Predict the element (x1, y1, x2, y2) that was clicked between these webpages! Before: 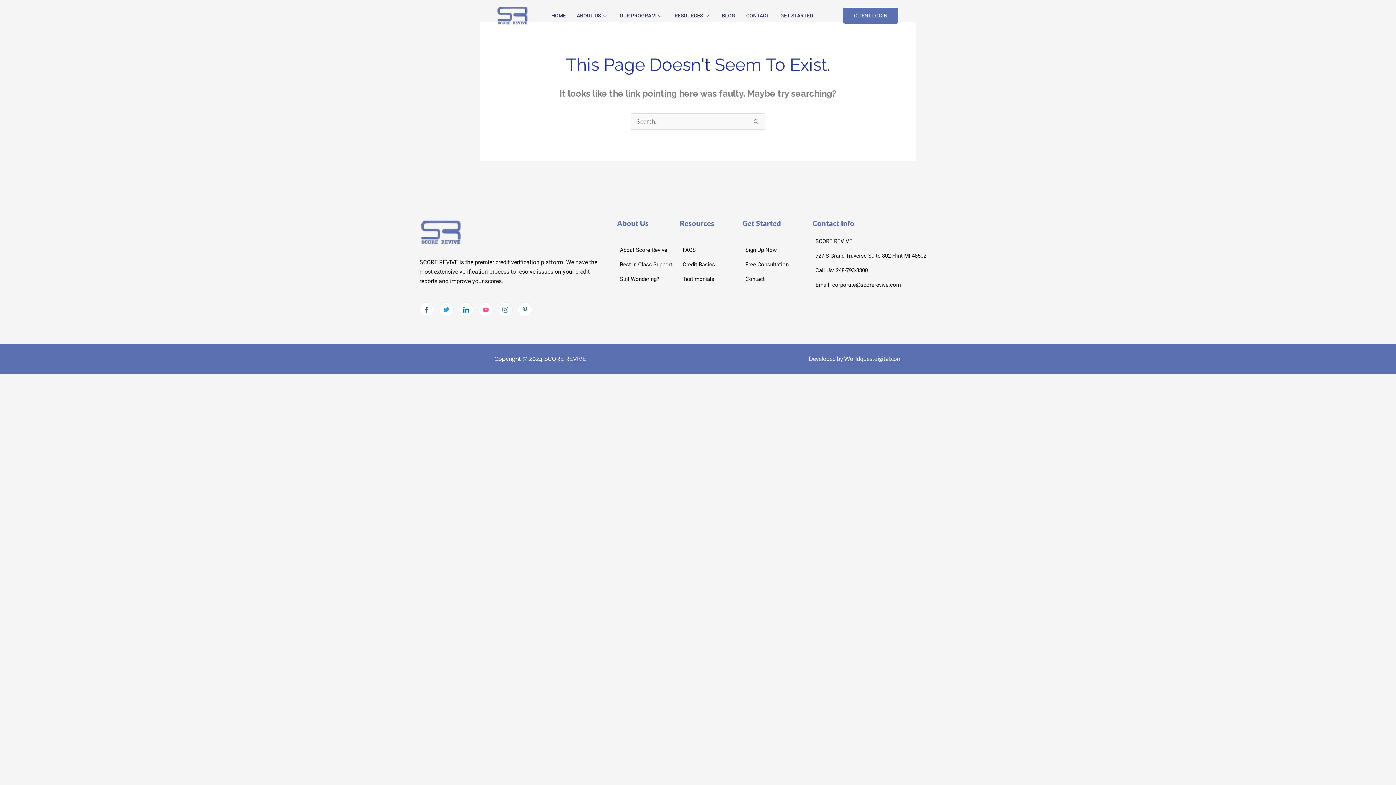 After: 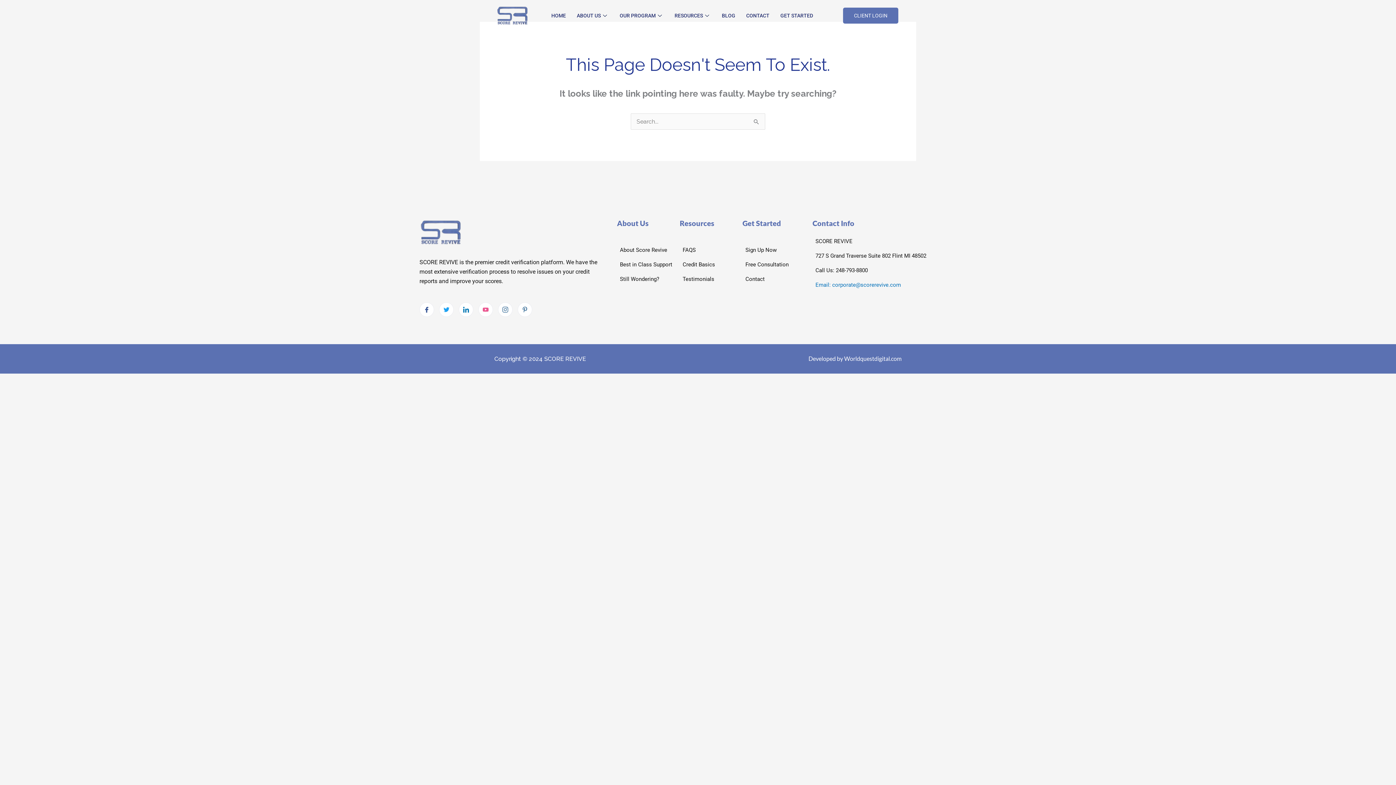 Action: bbox: (812, 277, 901, 292) label: Email: corporate@scorerevive.com